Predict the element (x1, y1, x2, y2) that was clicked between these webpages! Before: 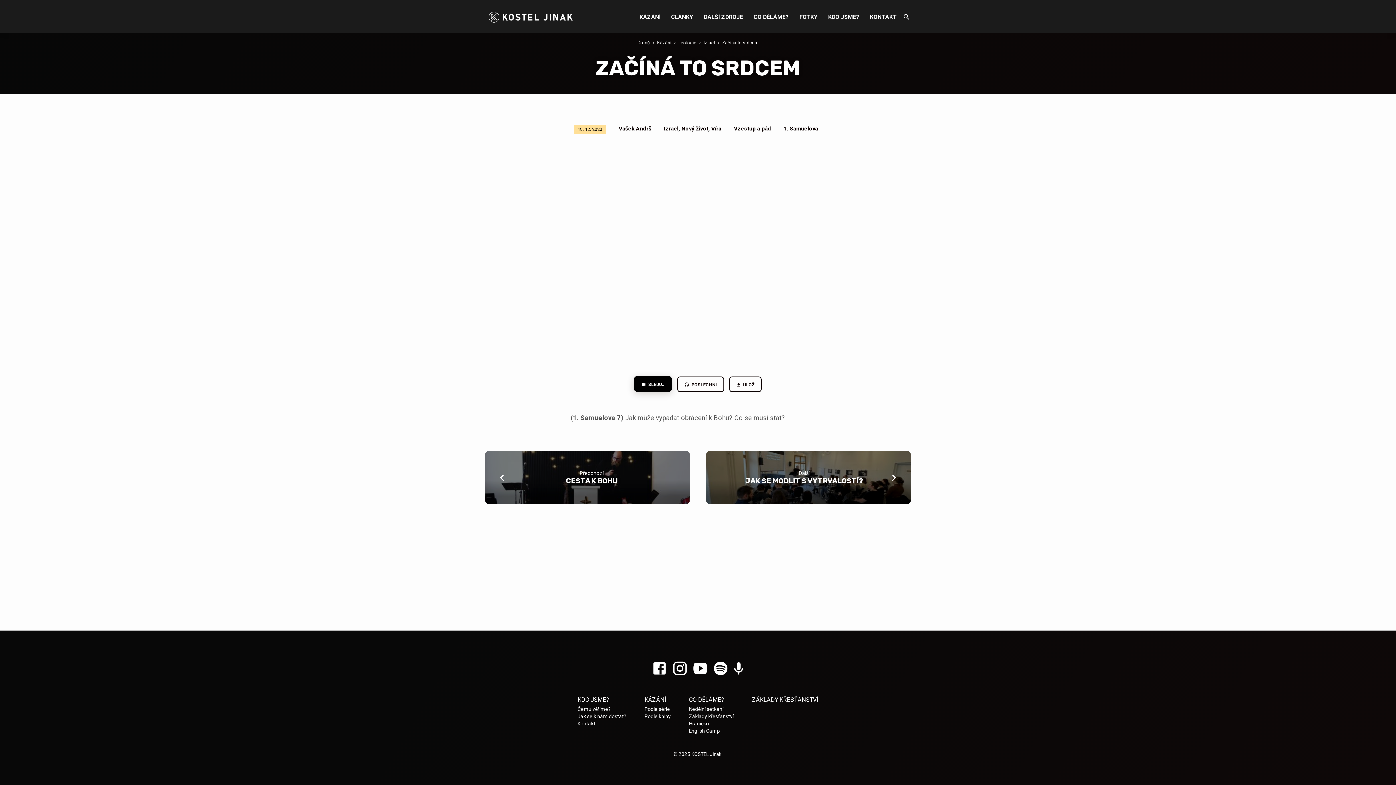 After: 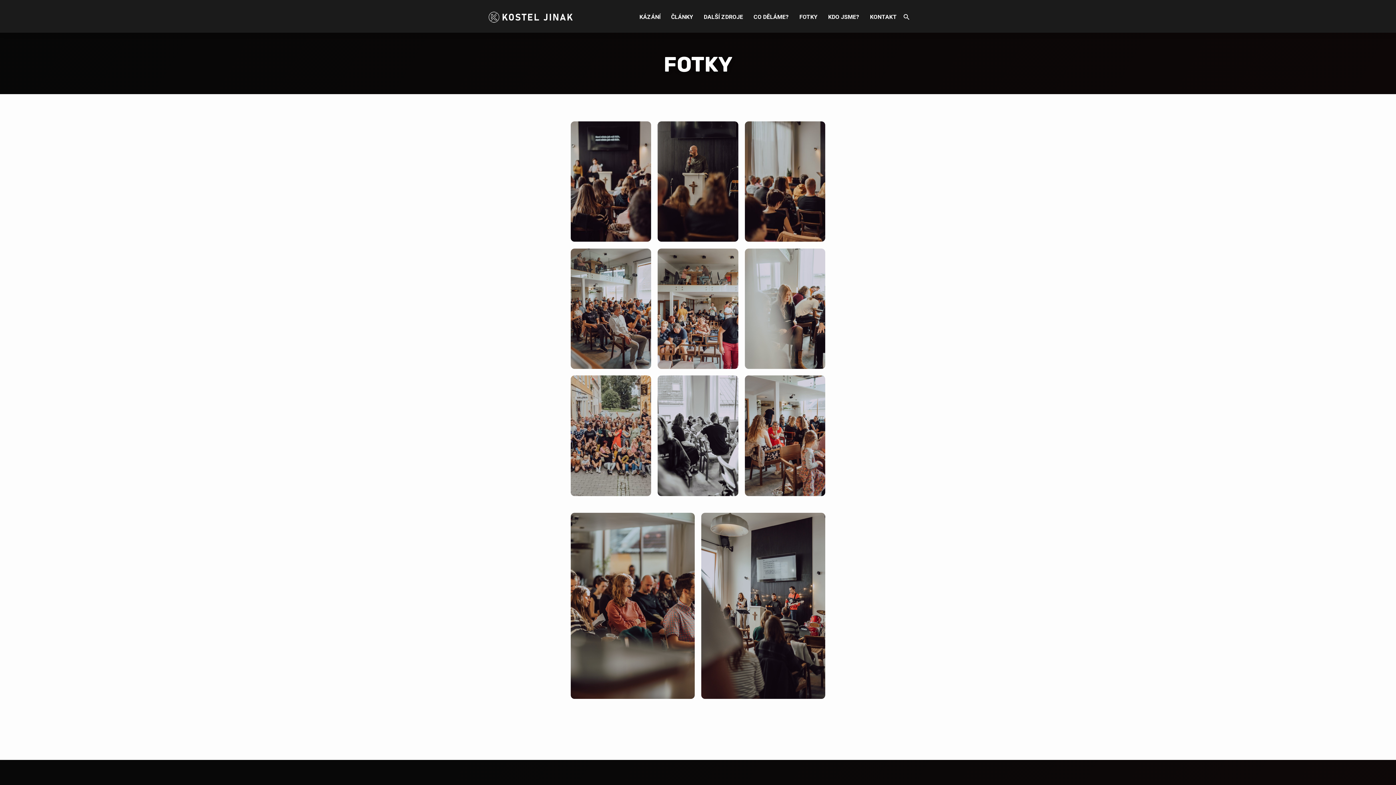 Action: bbox: (799, 12, 817, 29) label: FOTKY